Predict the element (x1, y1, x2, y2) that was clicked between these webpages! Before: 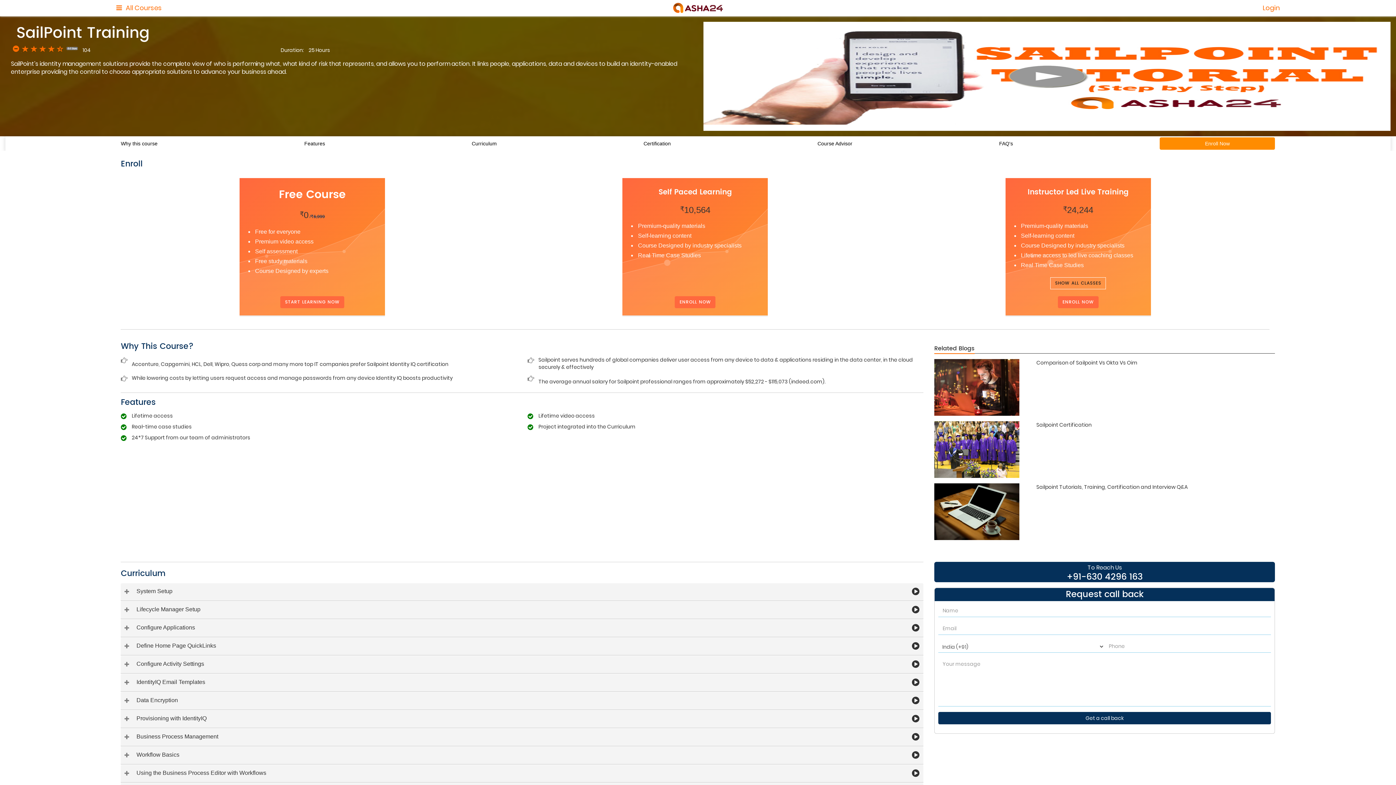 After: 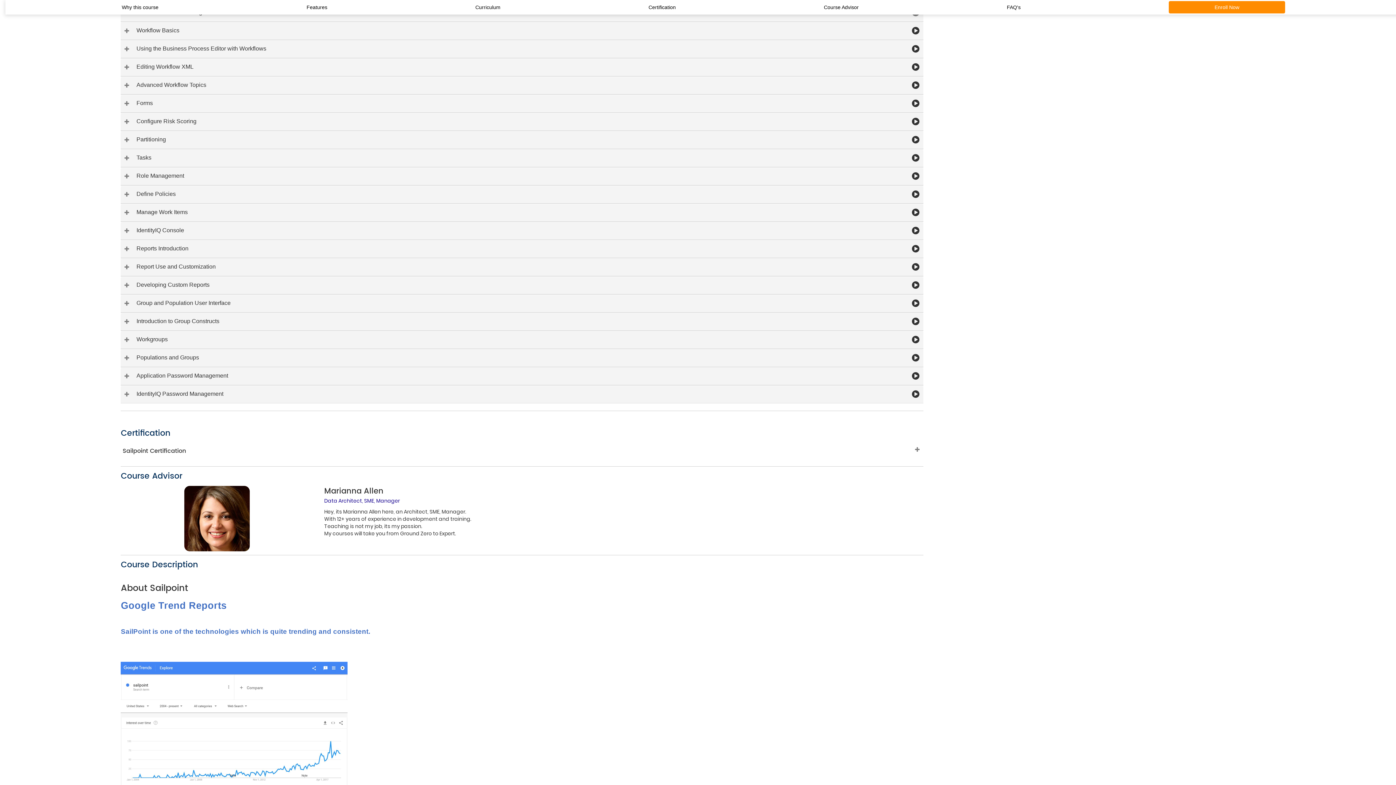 Action: label: Business Process Management bbox: (136, 733, 218, 740)